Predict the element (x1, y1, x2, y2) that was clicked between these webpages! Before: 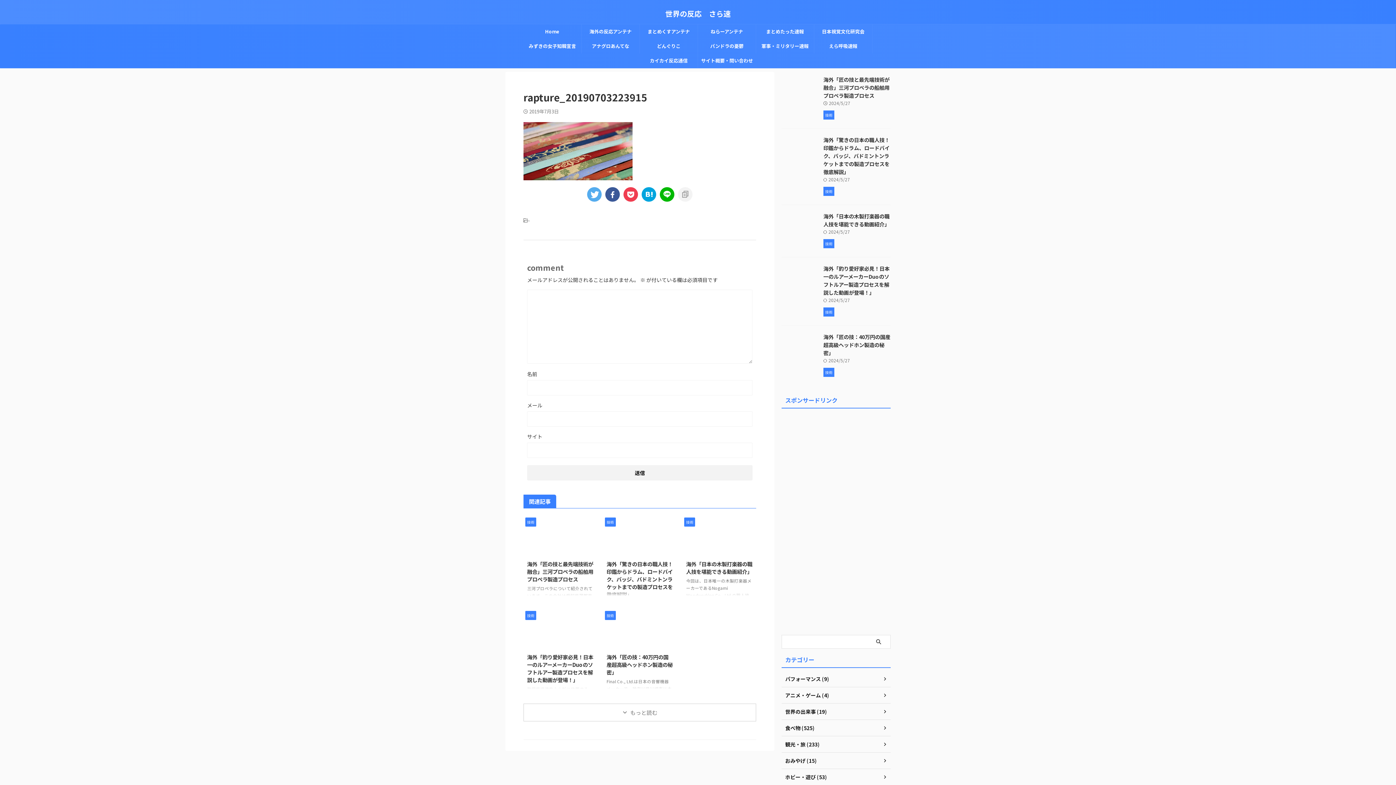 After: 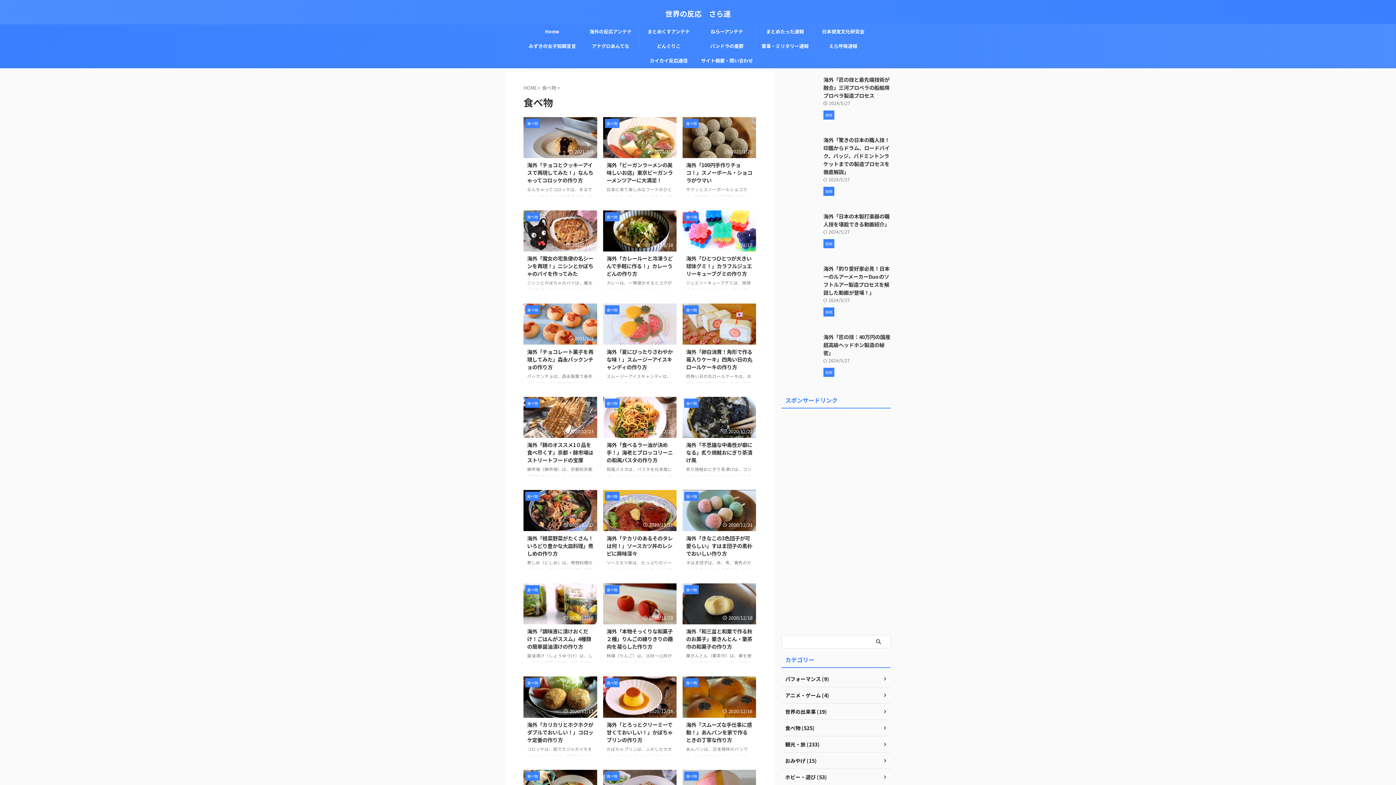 Action: label: 食べ物 (525) bbox: (781, 720, 890, 736)